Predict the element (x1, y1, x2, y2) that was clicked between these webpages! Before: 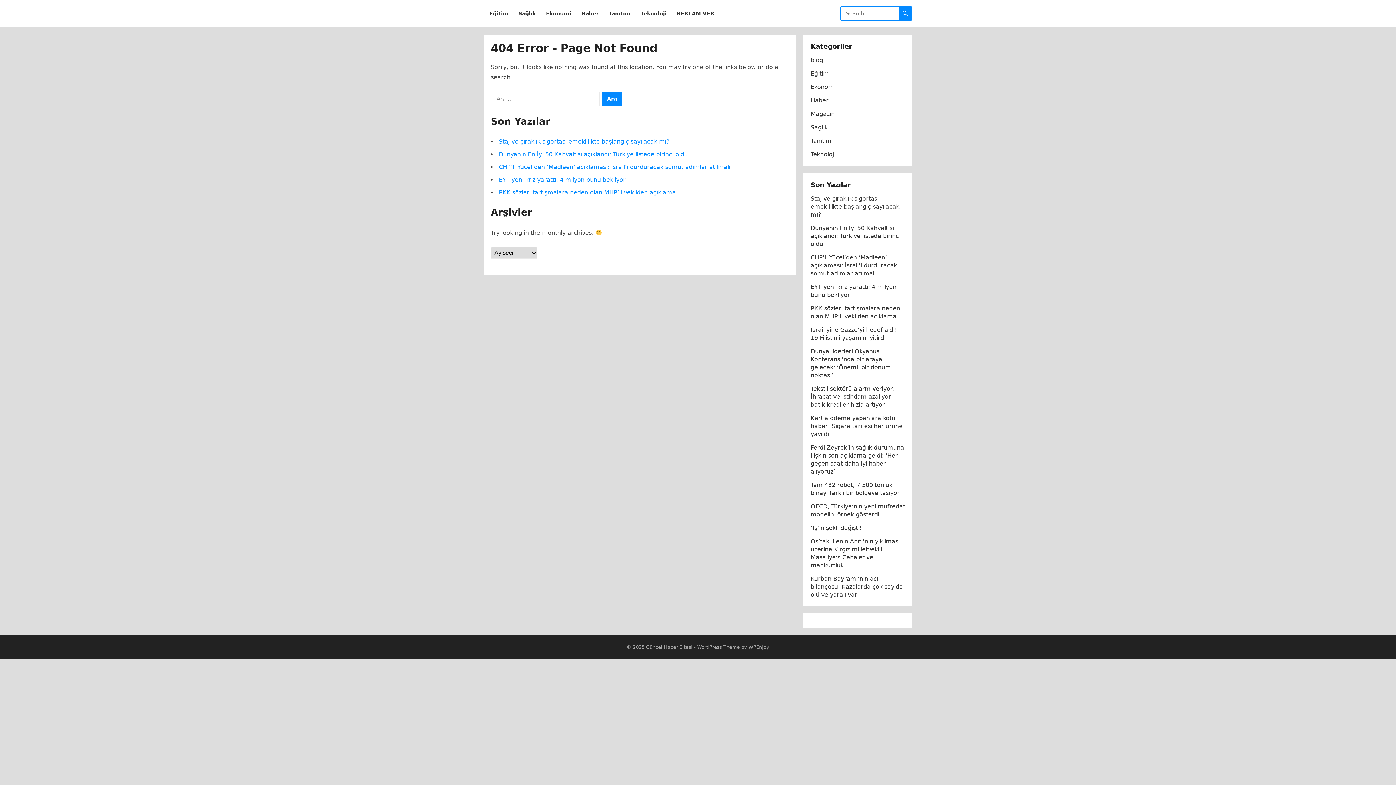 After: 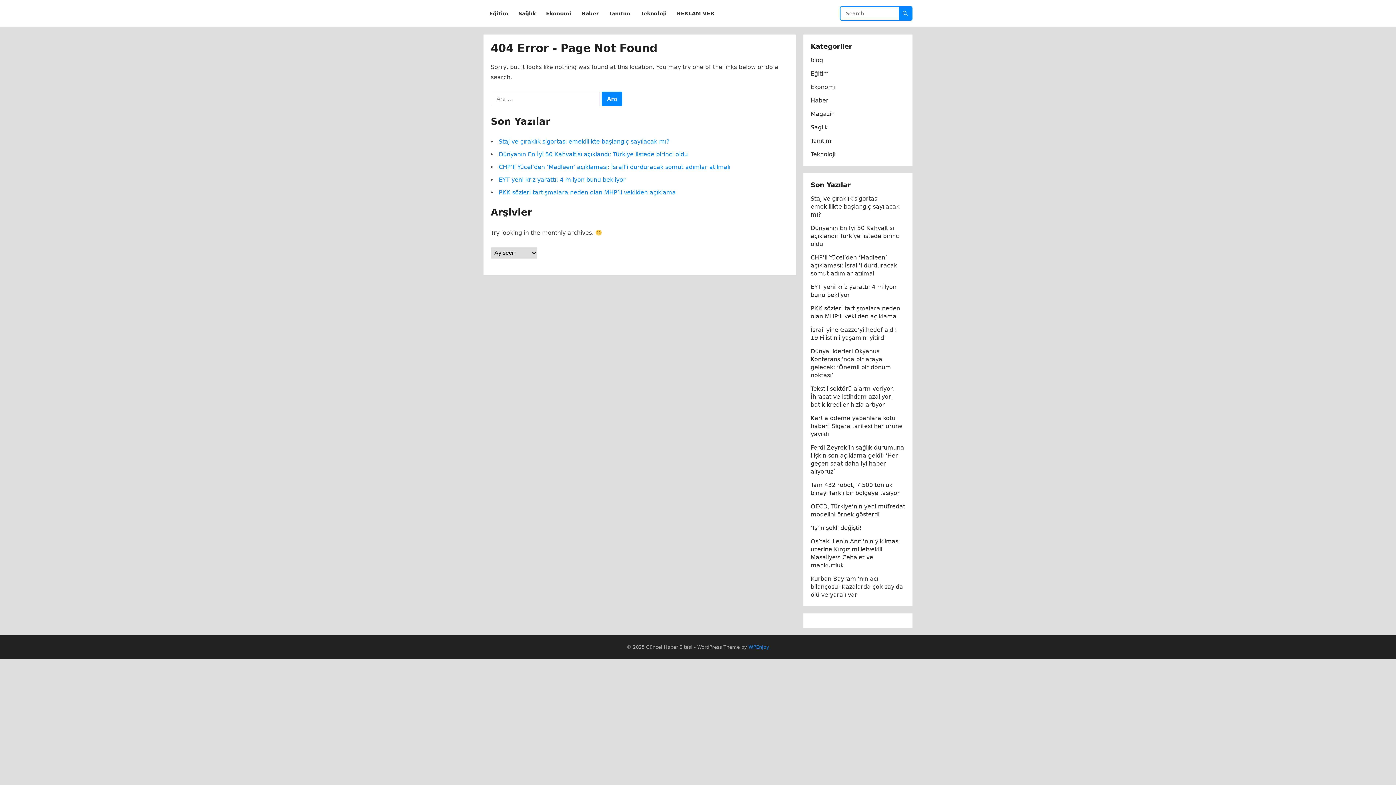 Action: bbox: (748, 644, 769, 650) label: WPEnjoy